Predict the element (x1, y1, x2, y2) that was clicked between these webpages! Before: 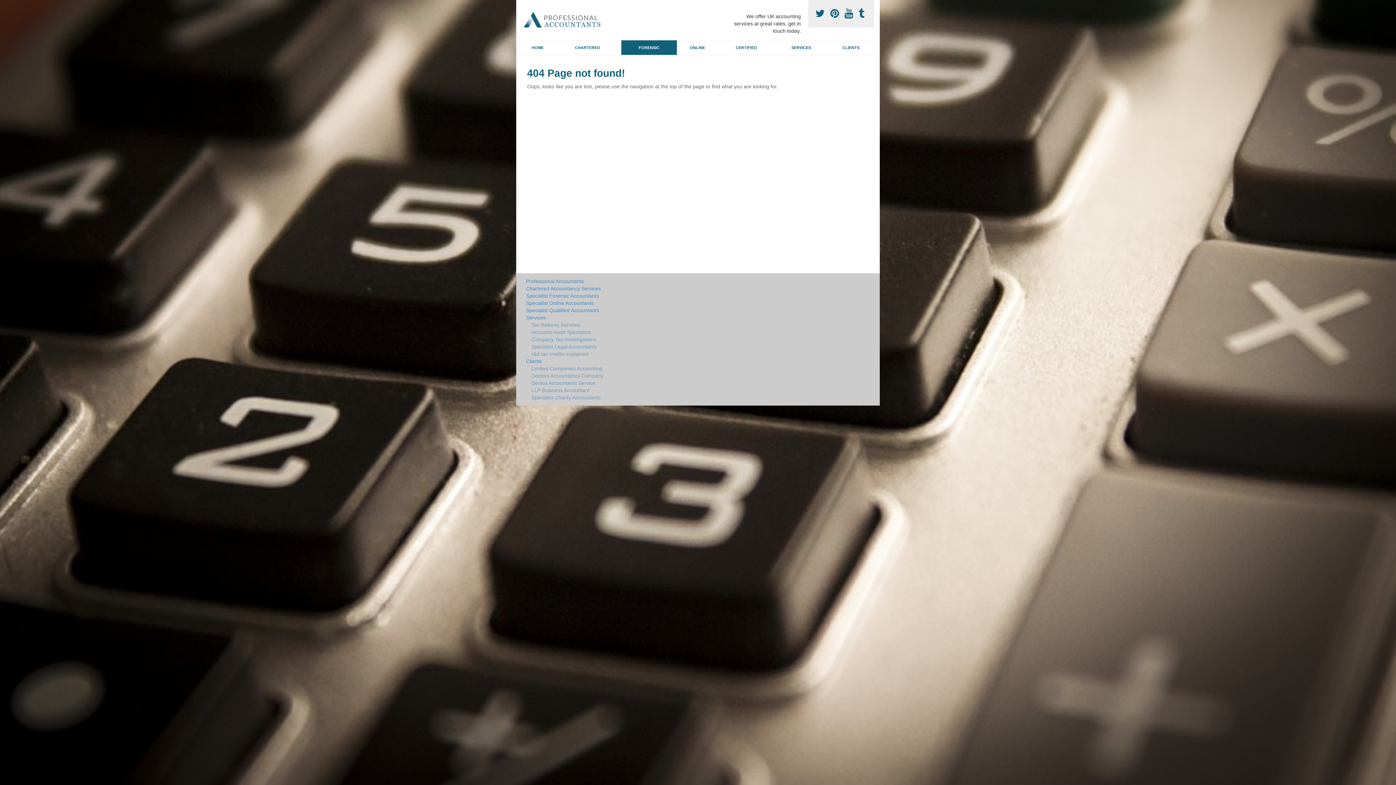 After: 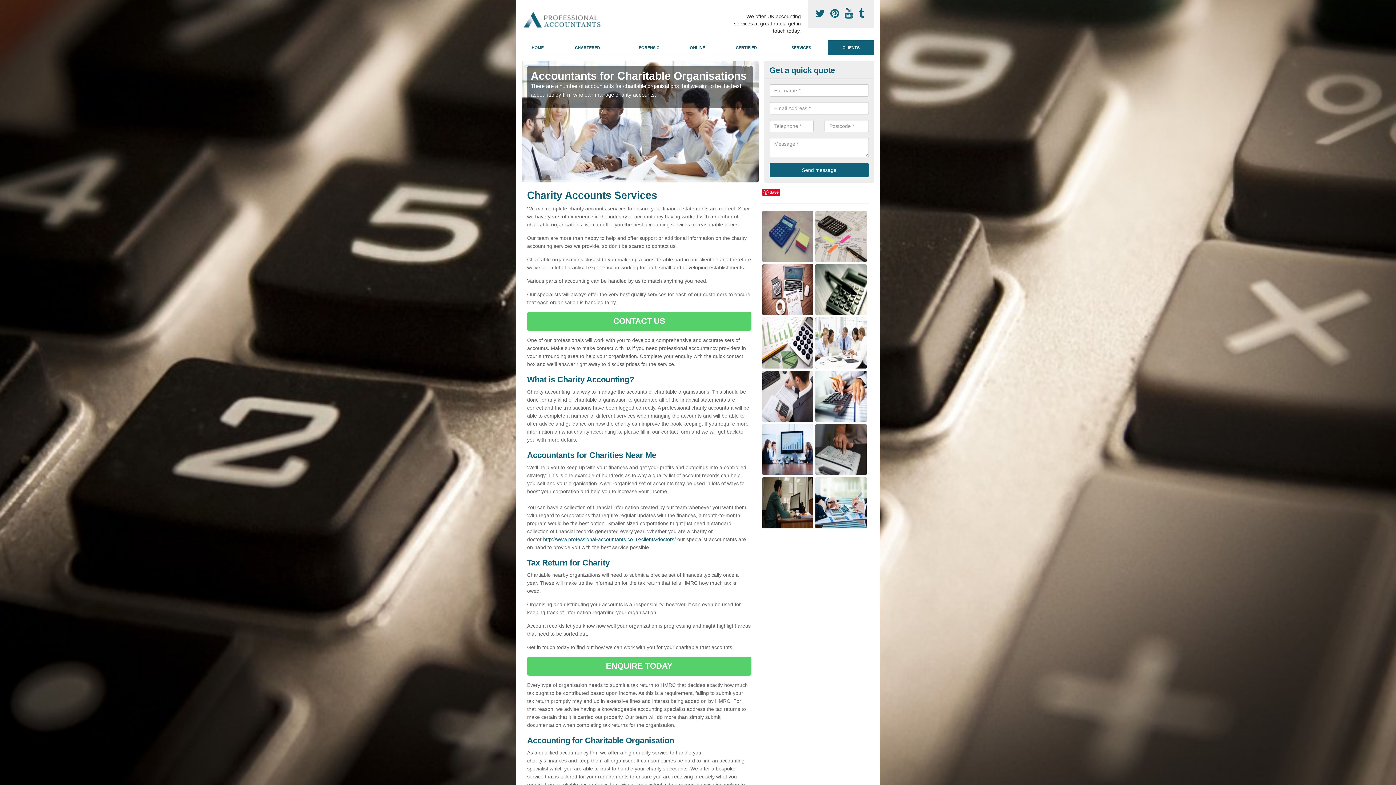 Action: bbox: (526, 394, 751, 401) label: Specialist Charity Accountants